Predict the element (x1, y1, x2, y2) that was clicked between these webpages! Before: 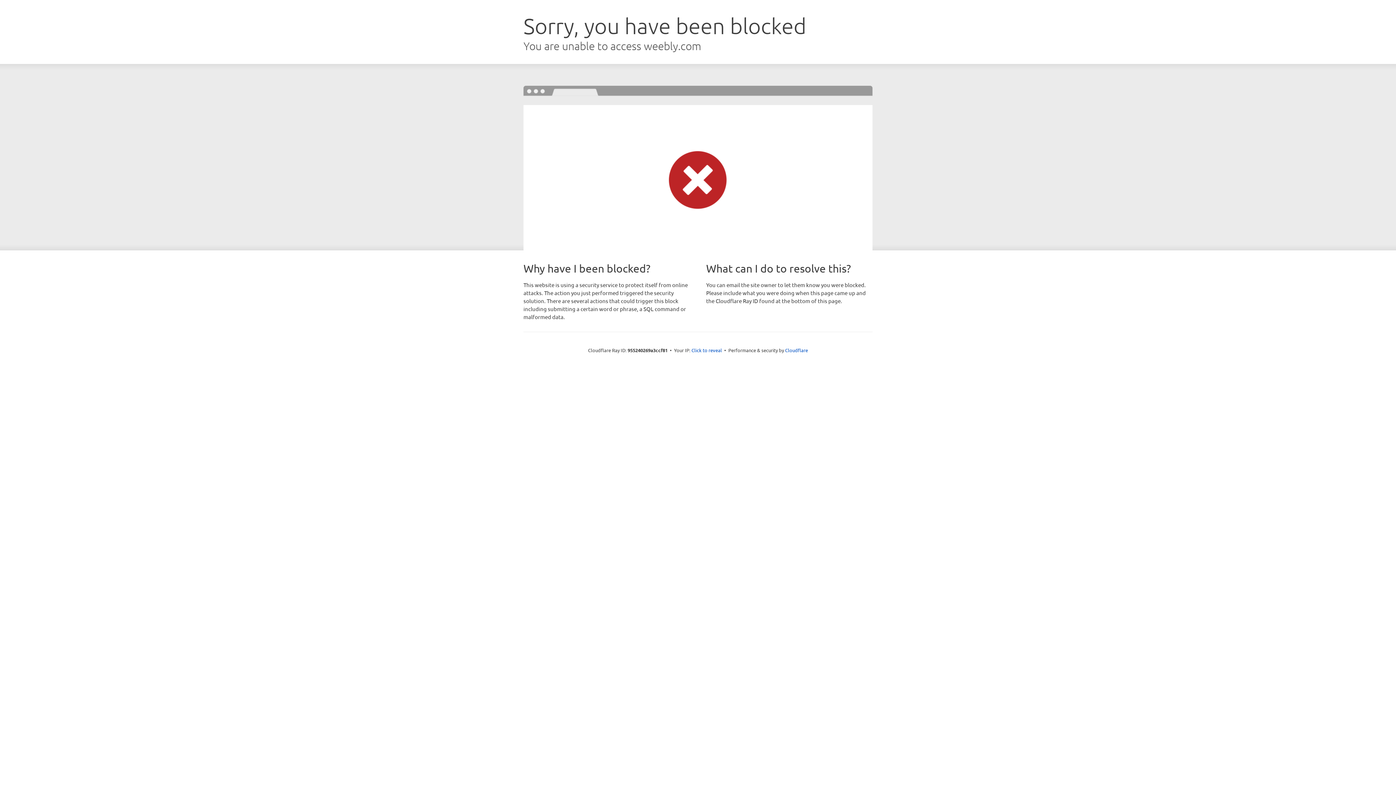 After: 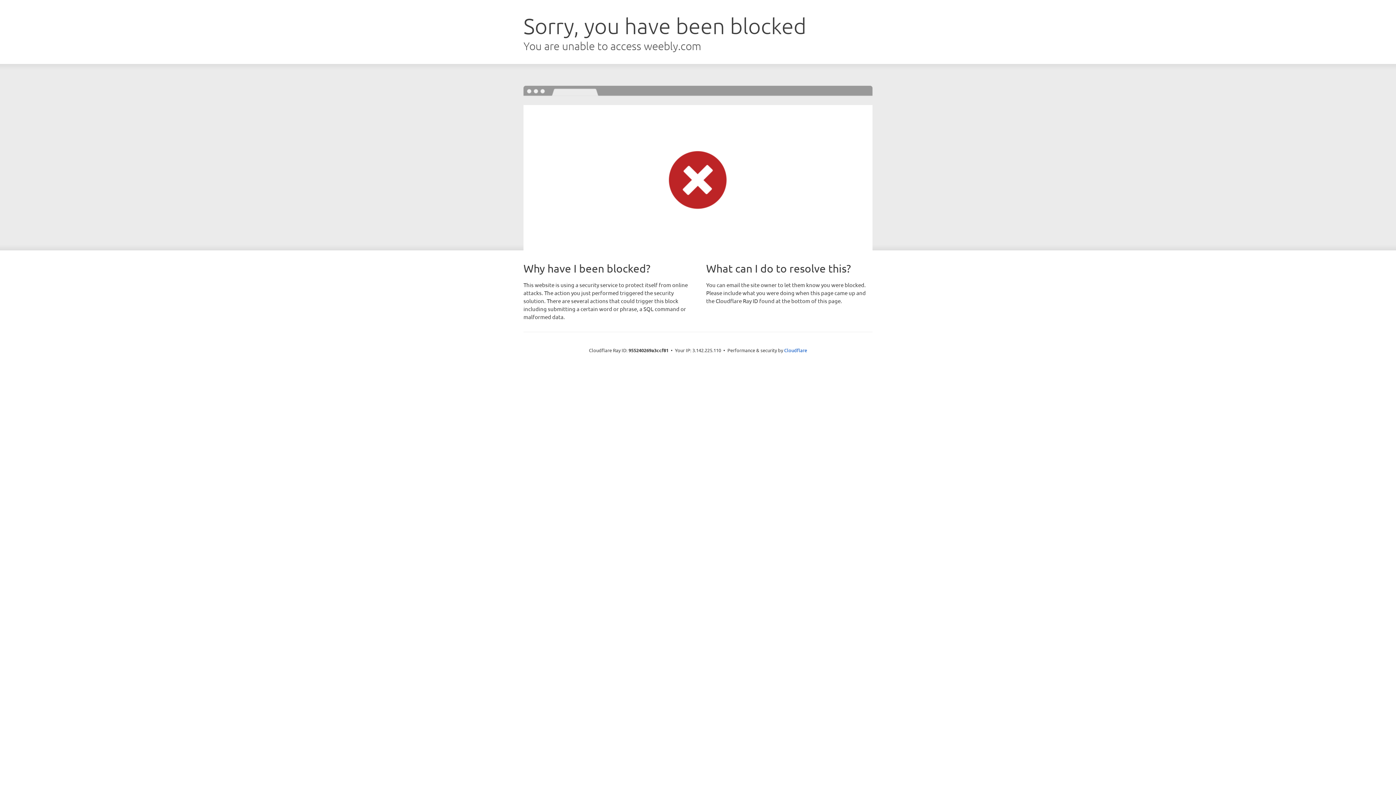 Action: bbox: (691, 346, 722, 353) label: Click to reveal